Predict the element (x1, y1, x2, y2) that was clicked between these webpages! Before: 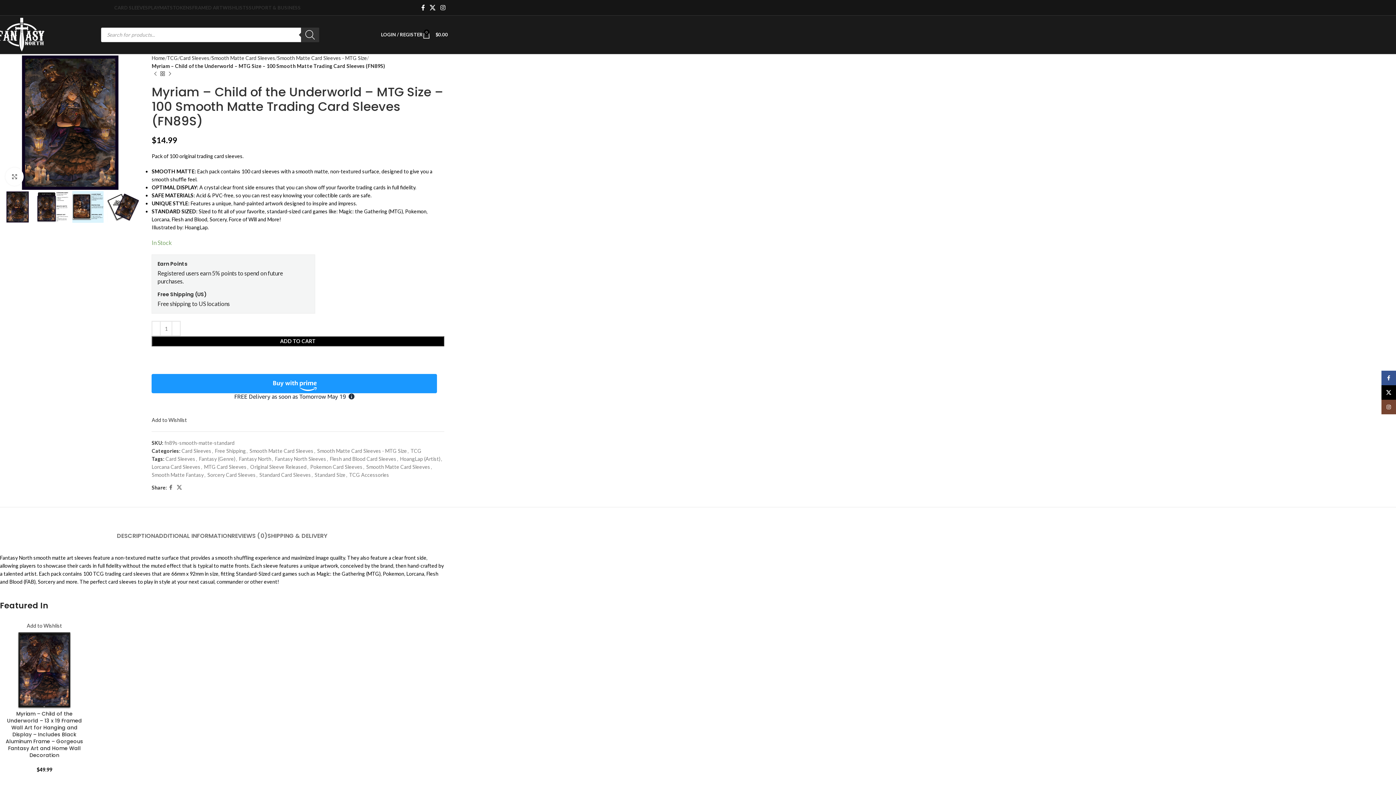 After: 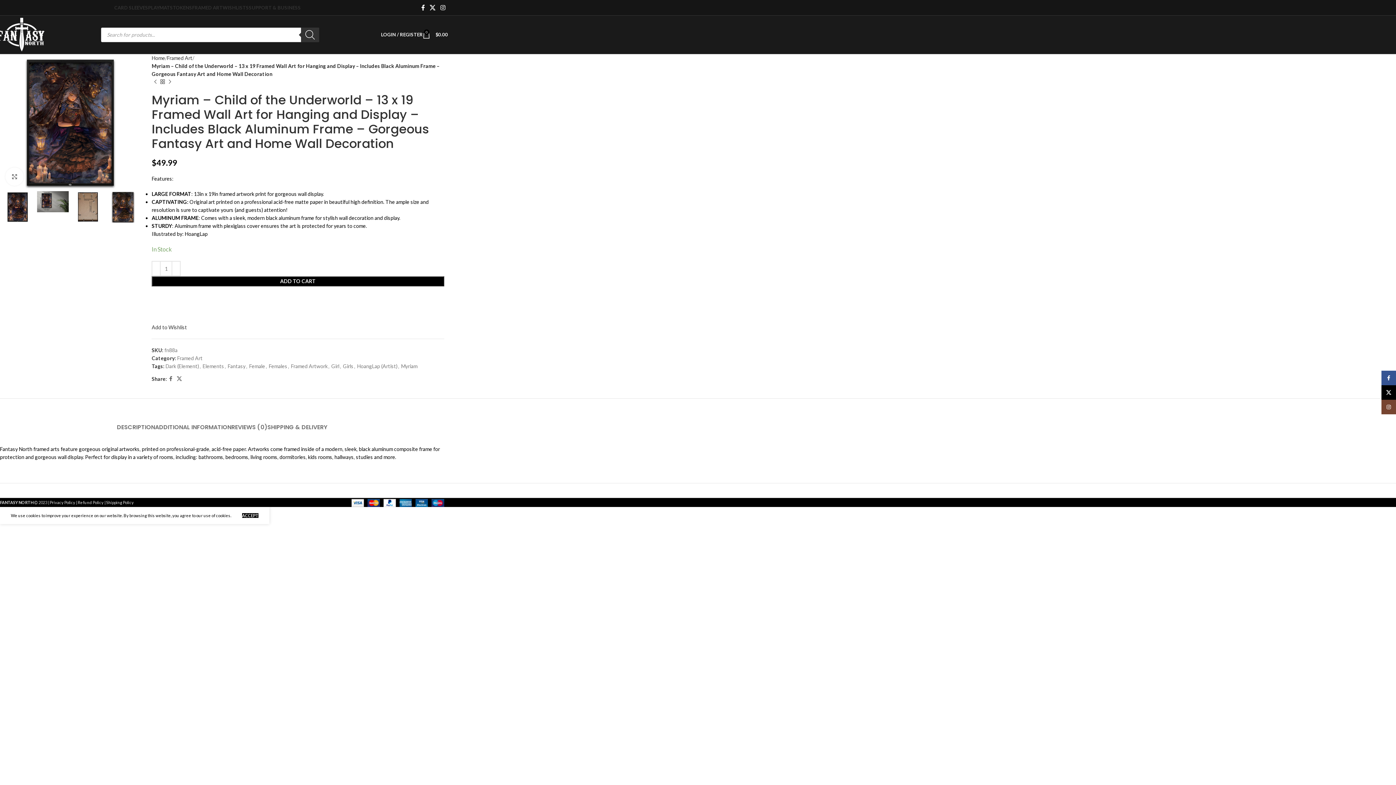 Action: bbox: (5, 710, 83, 759) label: Myriam – Child of the Underworld – 13 x 19 Framed Wall Art for Hanging and Display – Includes Black Aluminum Frame – Gorgeous Fantasy Art and Home Wall Decoration